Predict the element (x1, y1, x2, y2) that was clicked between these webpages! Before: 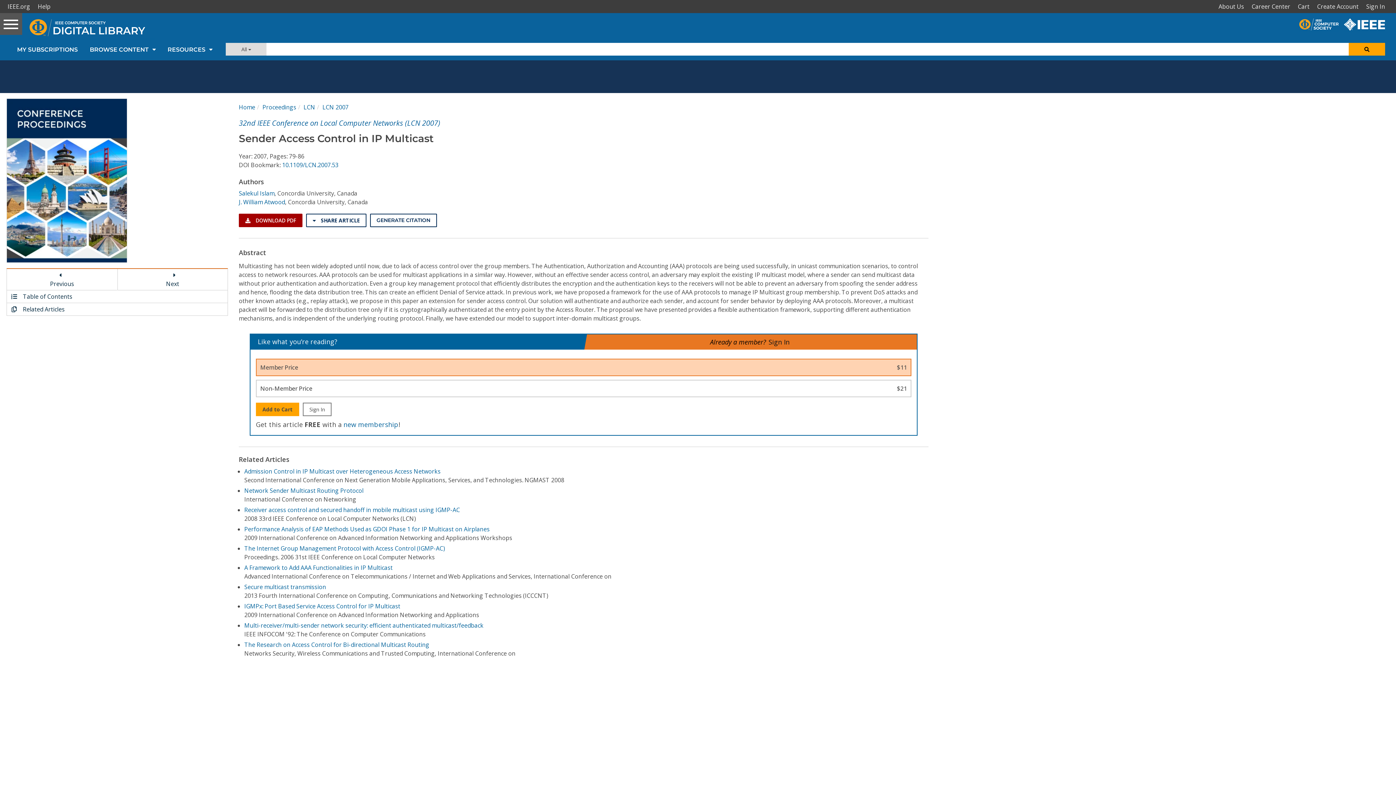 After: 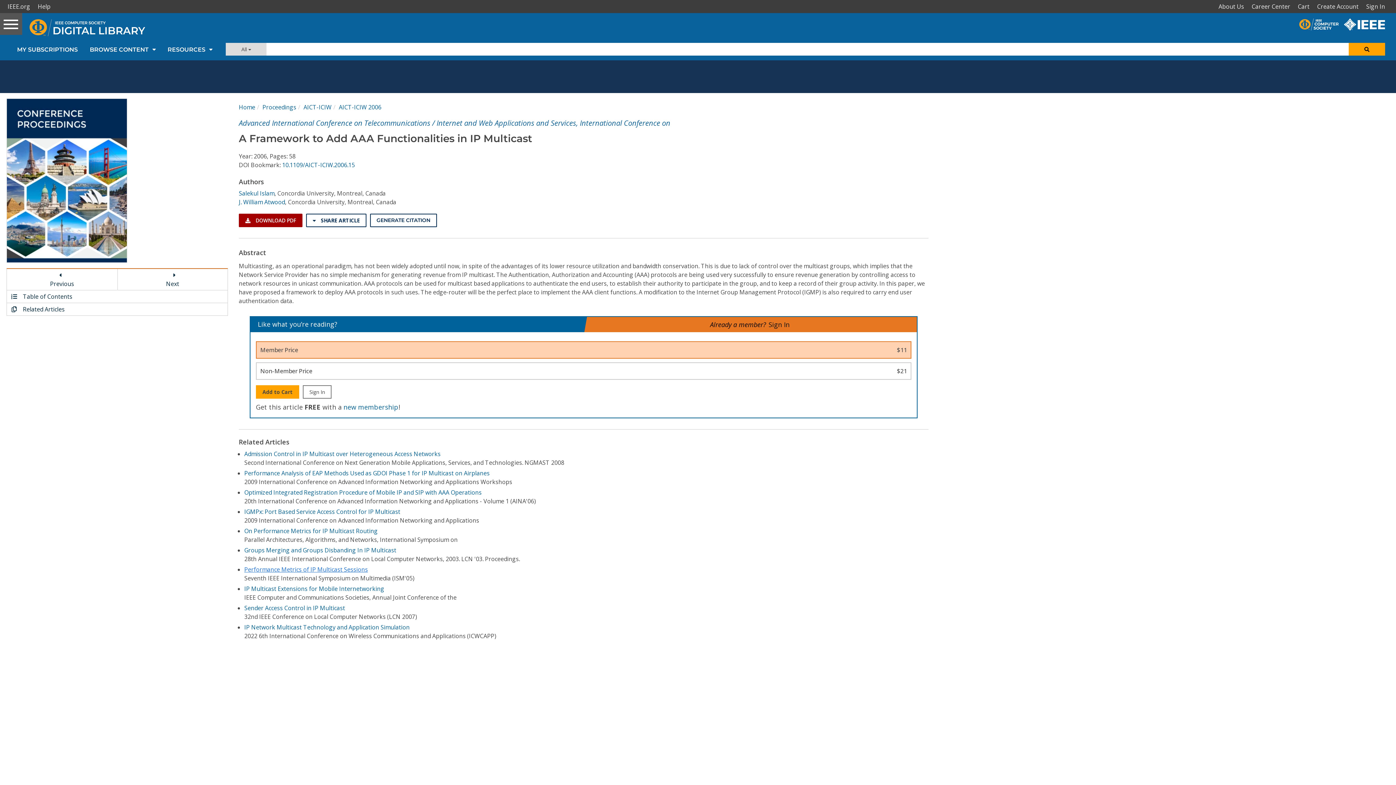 Action: bbox: (244, 563, 392, 571) label: A Framework to Add AAA Functionalities in IP Multicast